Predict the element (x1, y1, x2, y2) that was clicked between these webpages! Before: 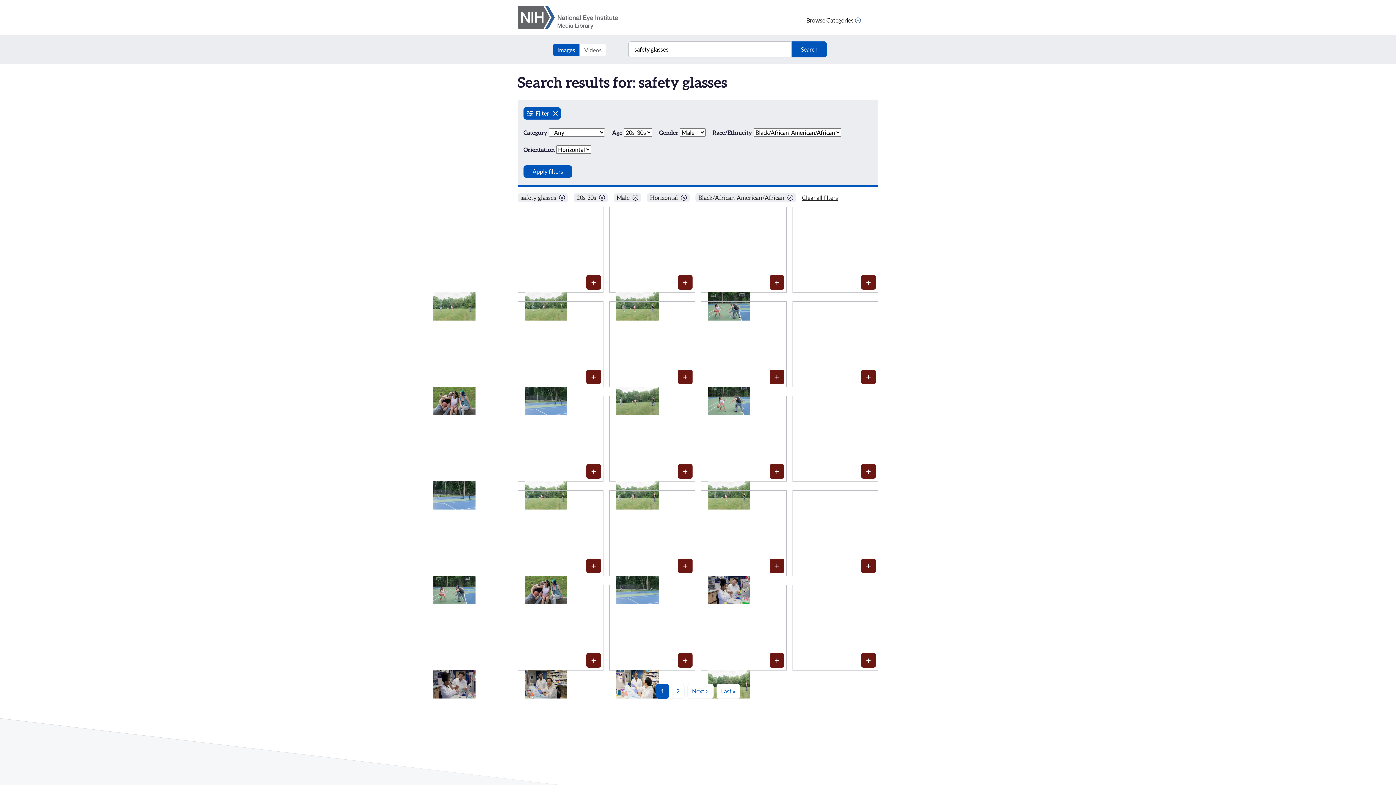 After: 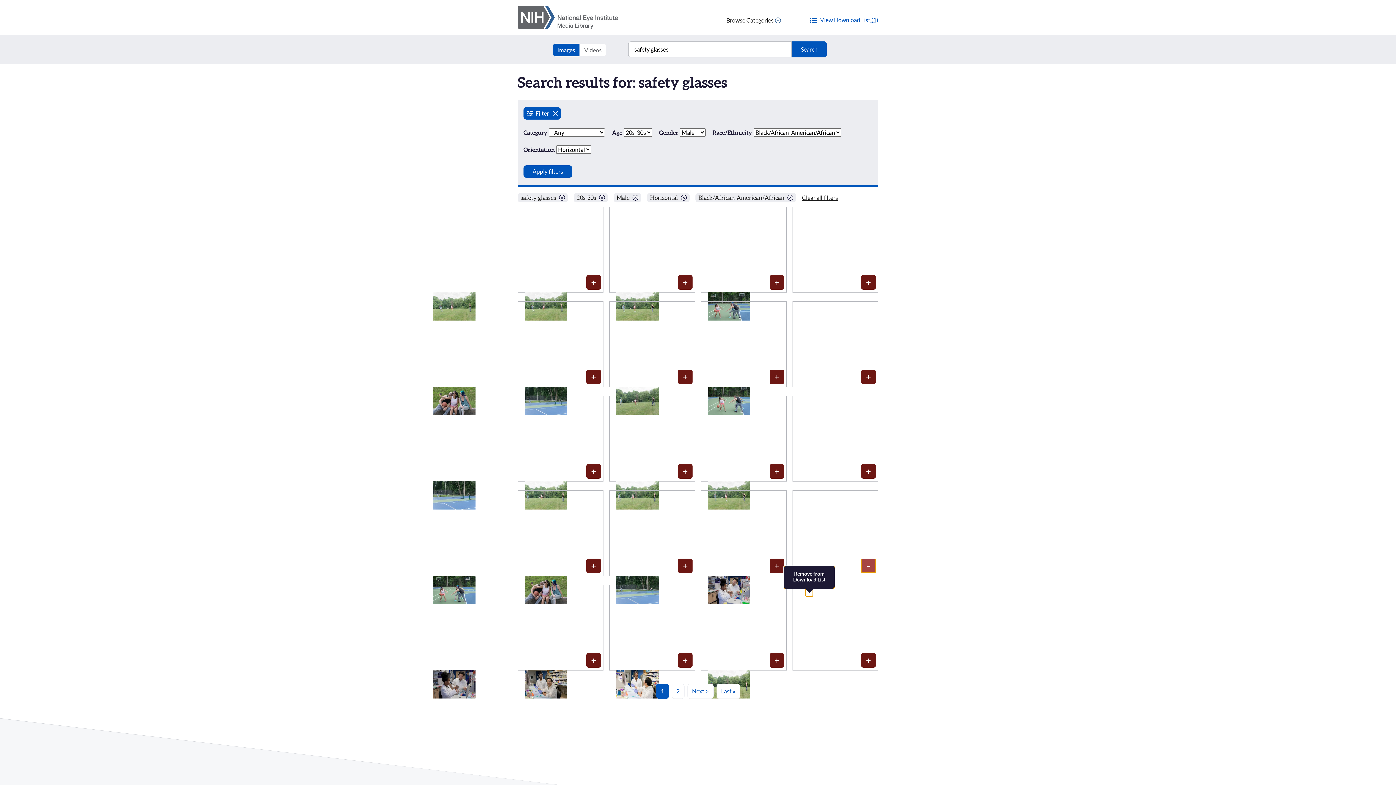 Action: bbox: (861, 558, 876, 573) label: Media item 171: Add to Download List